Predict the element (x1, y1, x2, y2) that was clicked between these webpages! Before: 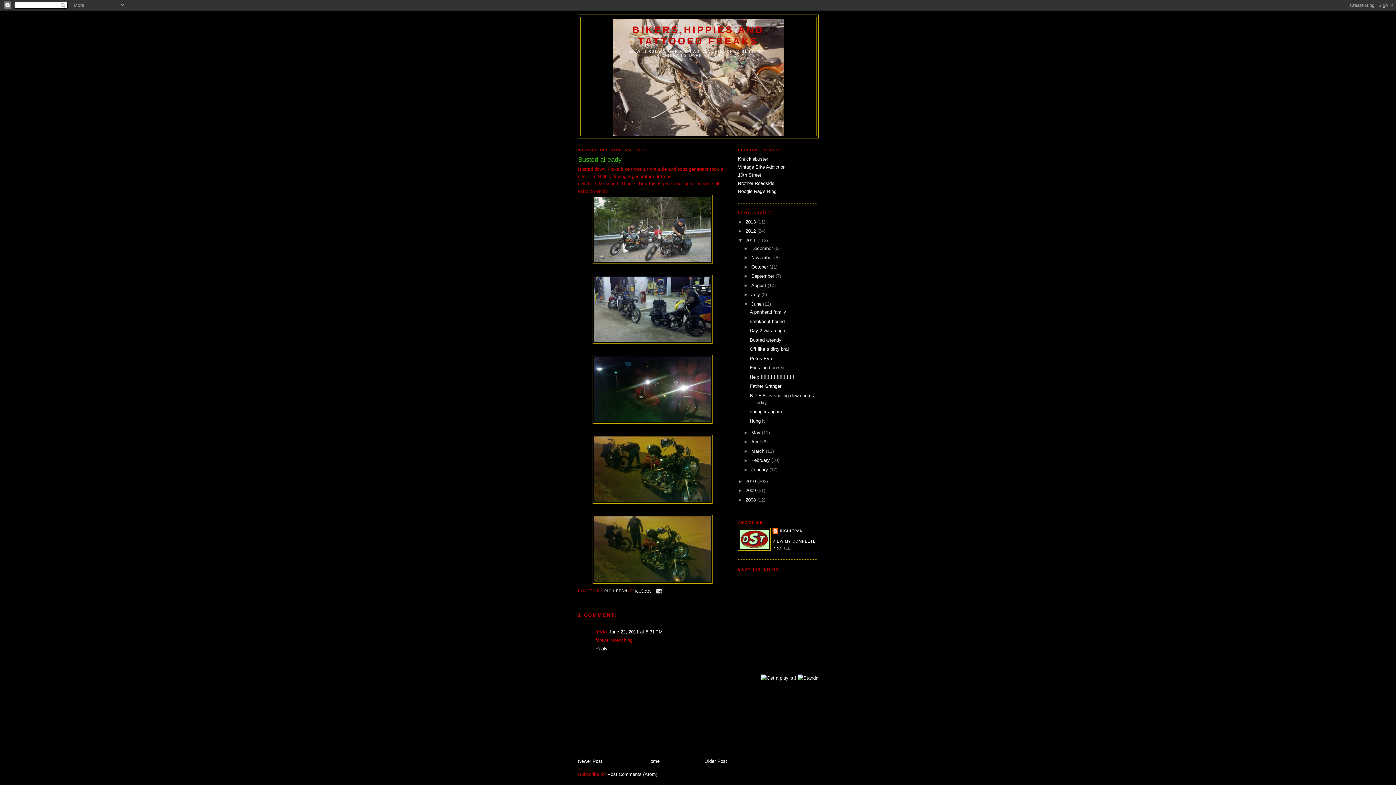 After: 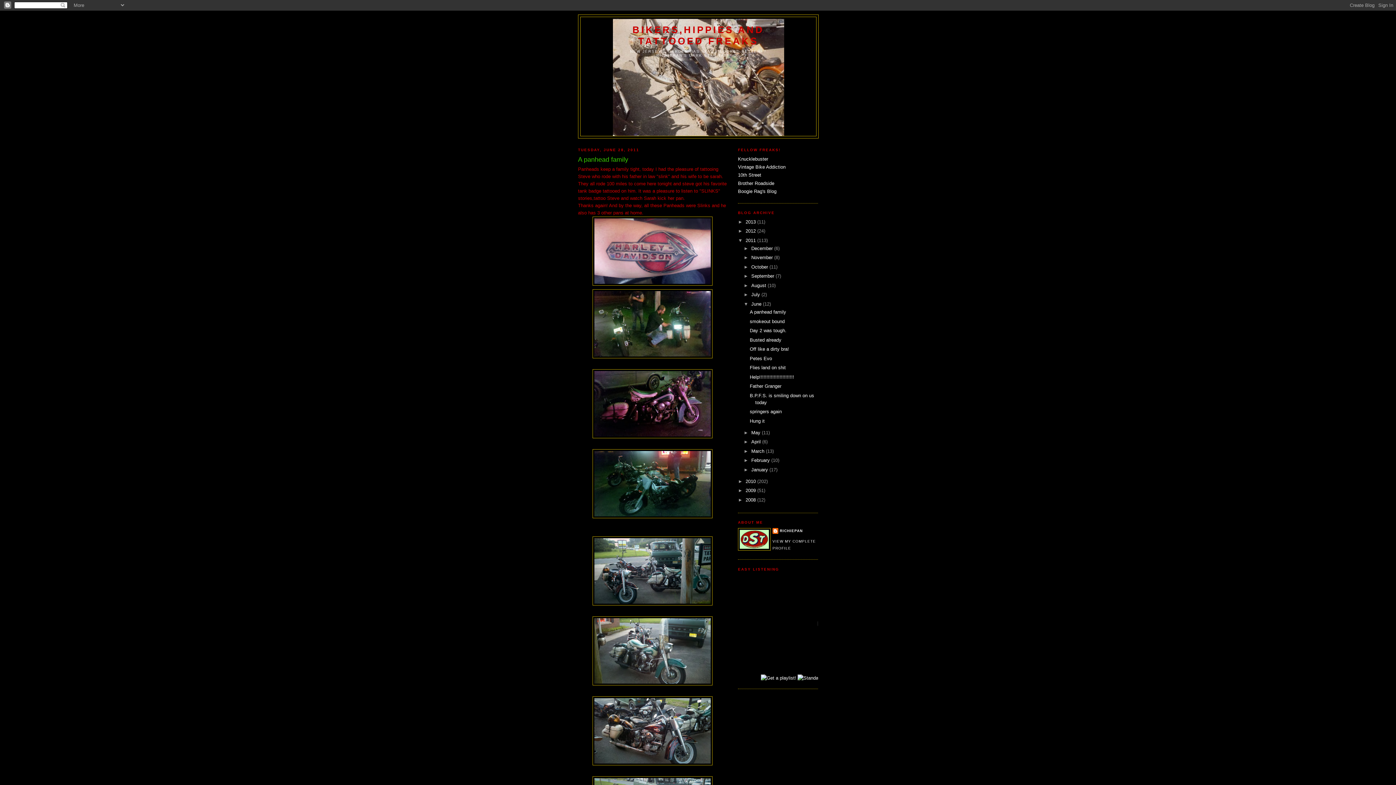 Action: bbox: (749, 309, 786, 314) label: A panhead family